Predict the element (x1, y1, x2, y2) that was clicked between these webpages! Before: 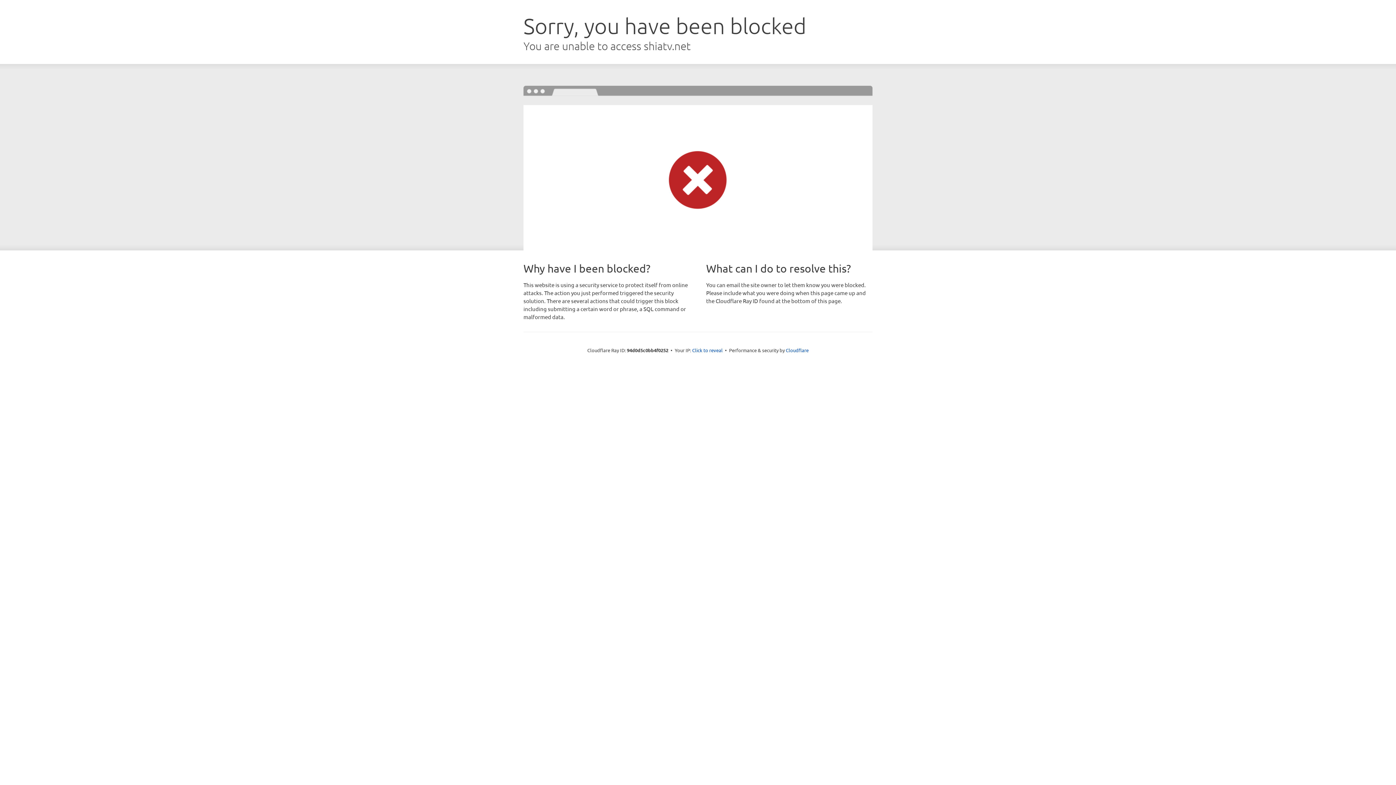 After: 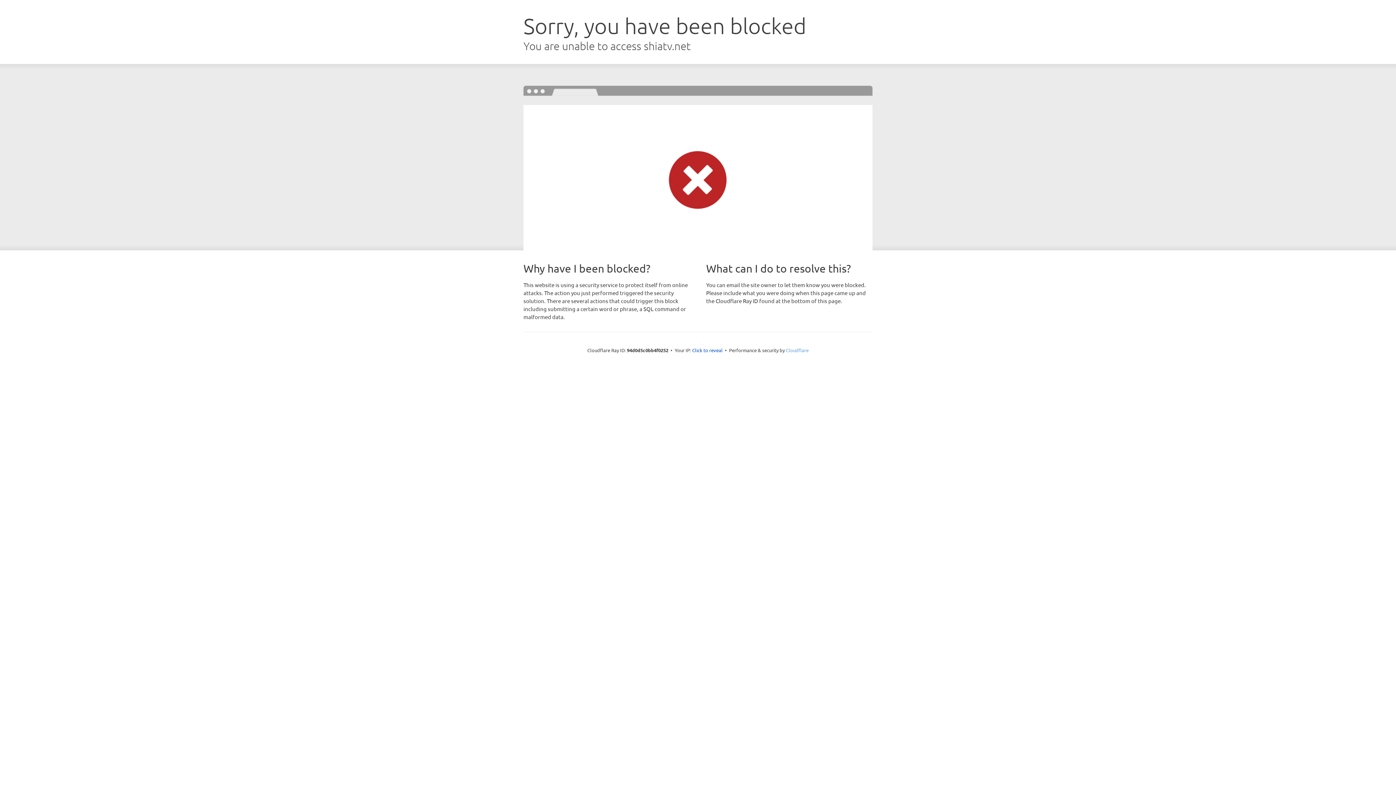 Action: bbox: (786, 347, 808, 353) label: Cloudflare